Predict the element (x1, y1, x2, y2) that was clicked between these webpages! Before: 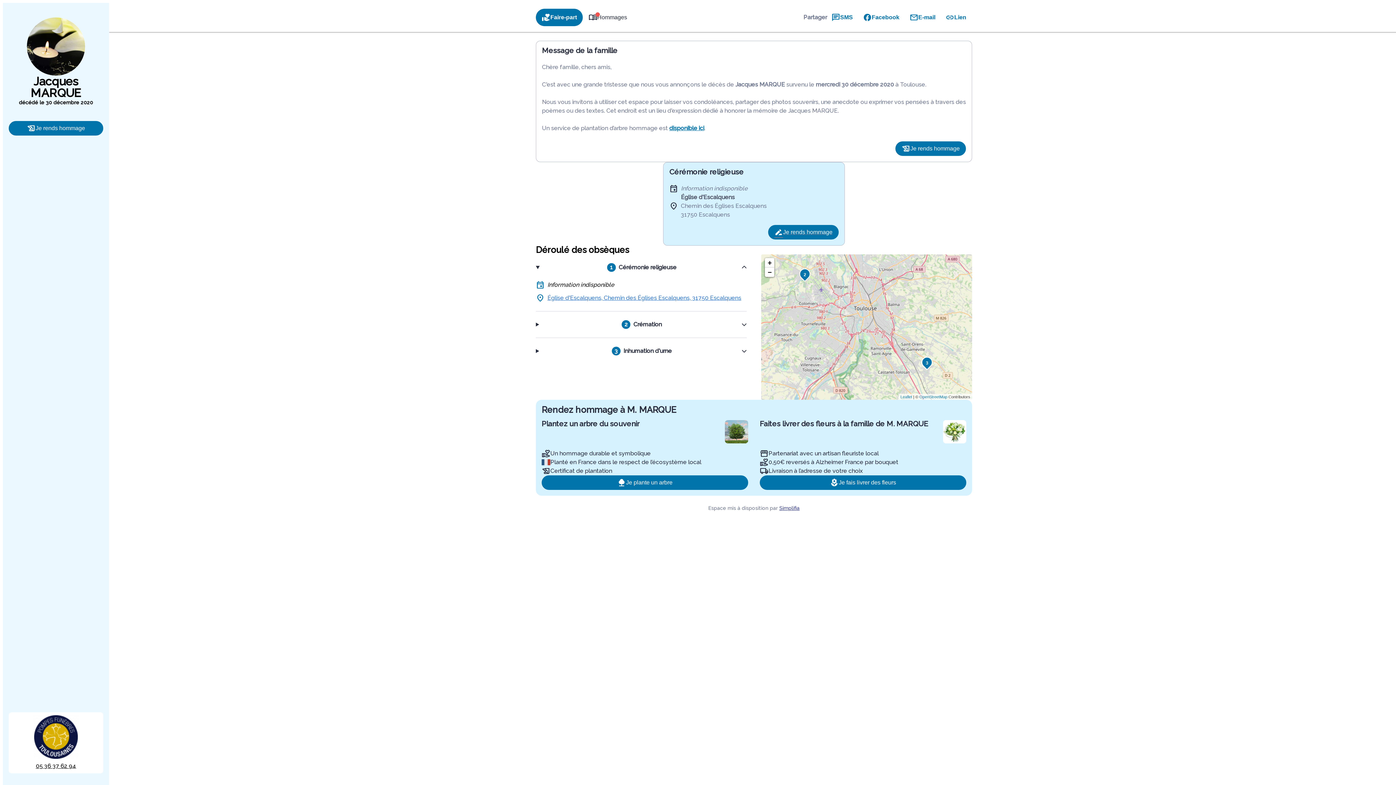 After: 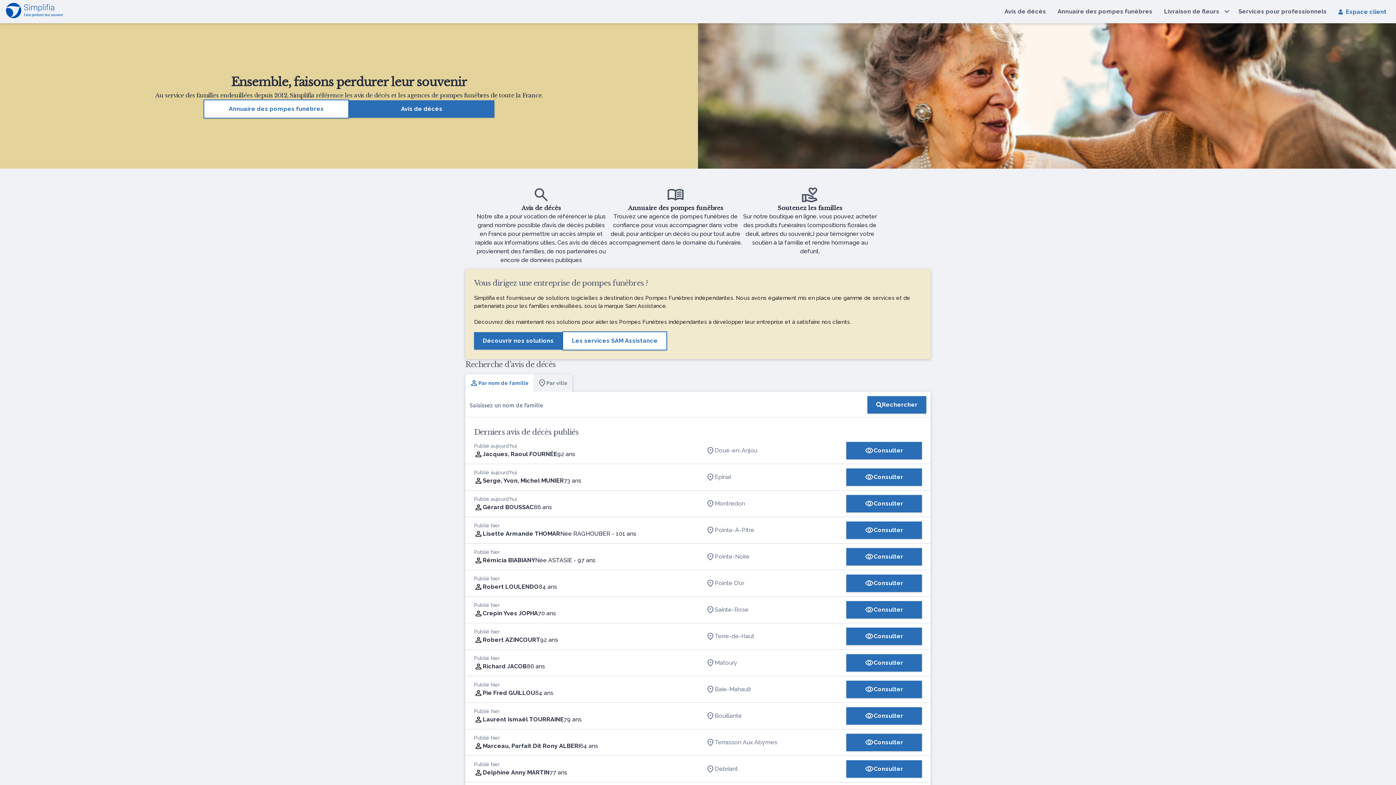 Action: bbox: (779, 505, 799, 511) label: Simplifia